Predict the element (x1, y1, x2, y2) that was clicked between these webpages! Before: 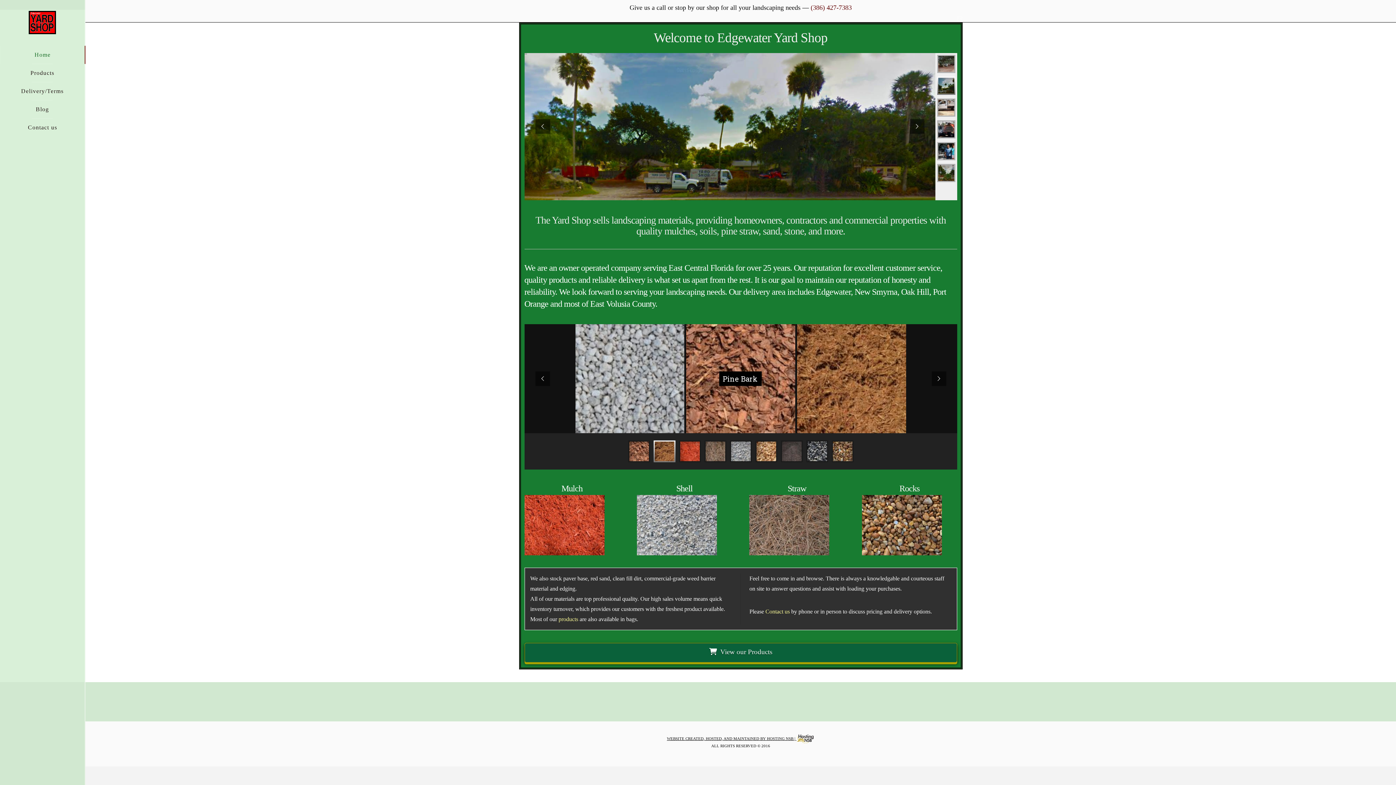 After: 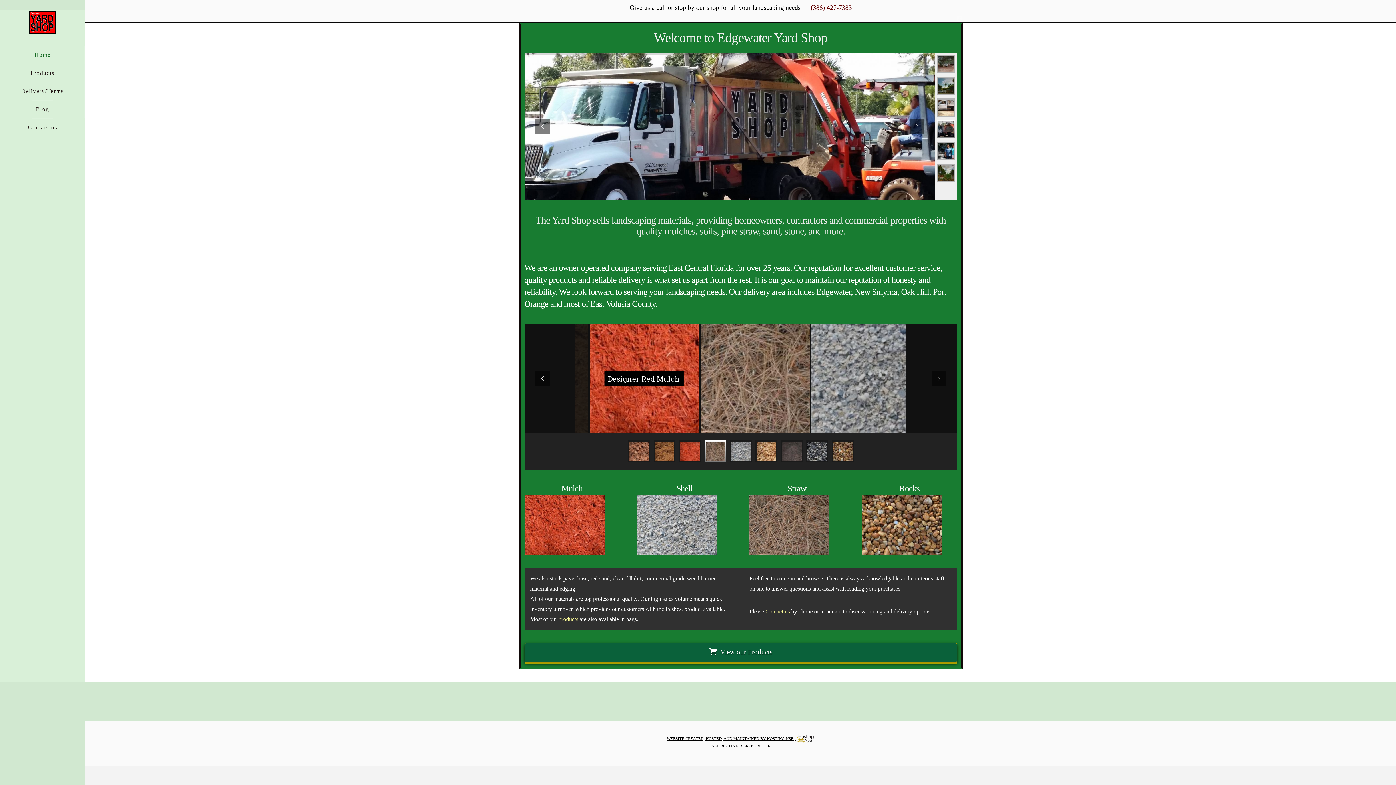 Action: label:  (386) 427-7383 bbox: (809, 4, 852, 11)